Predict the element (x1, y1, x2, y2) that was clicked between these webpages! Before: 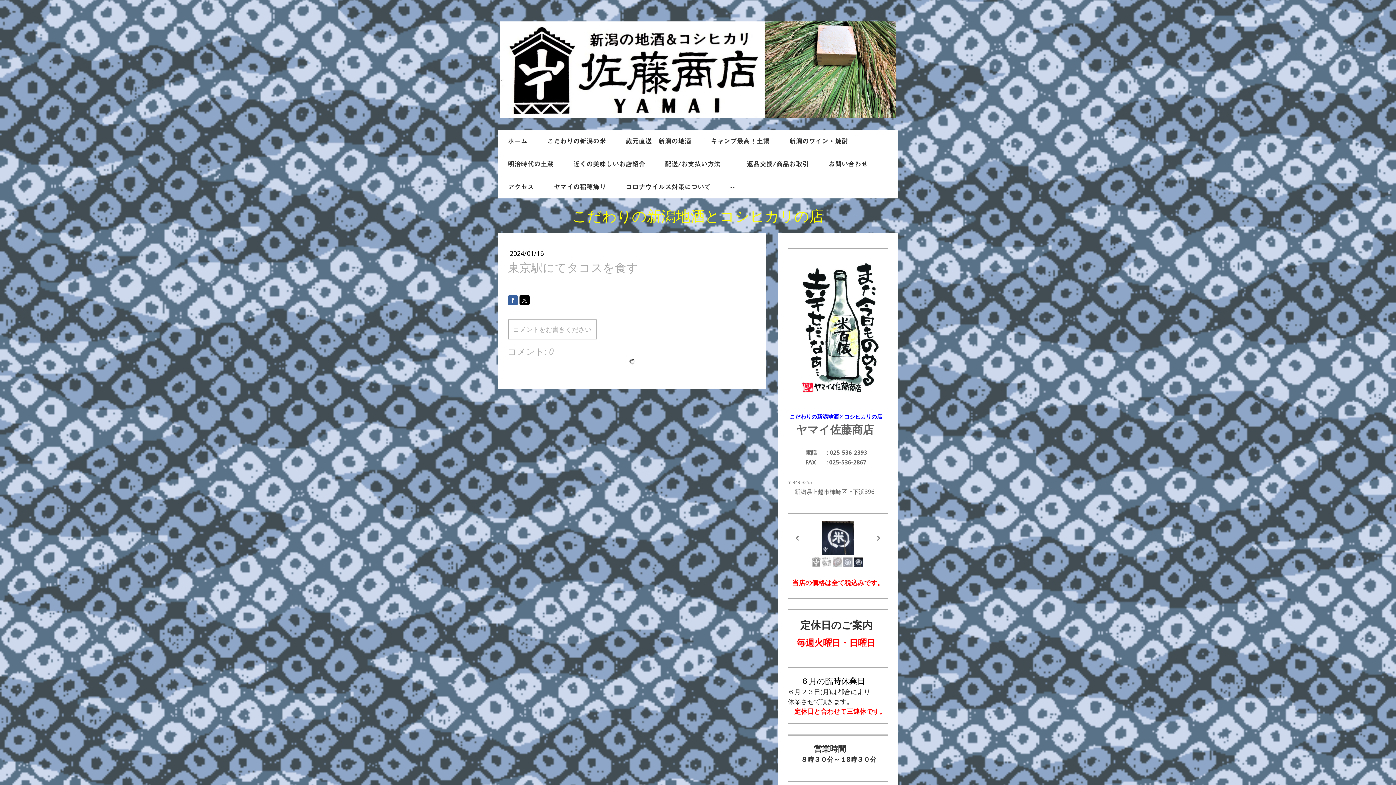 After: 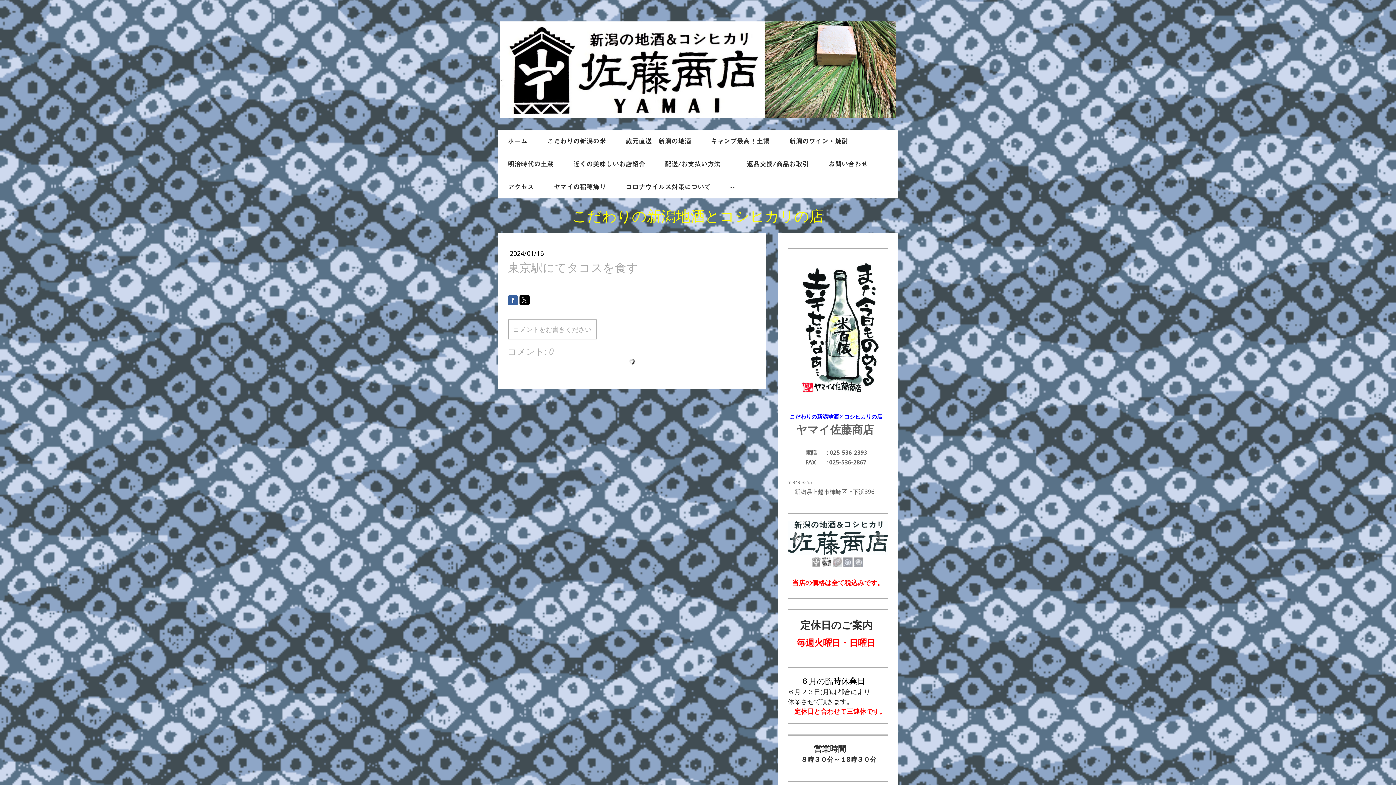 Action: bbox: (519, 295, 529, 305)